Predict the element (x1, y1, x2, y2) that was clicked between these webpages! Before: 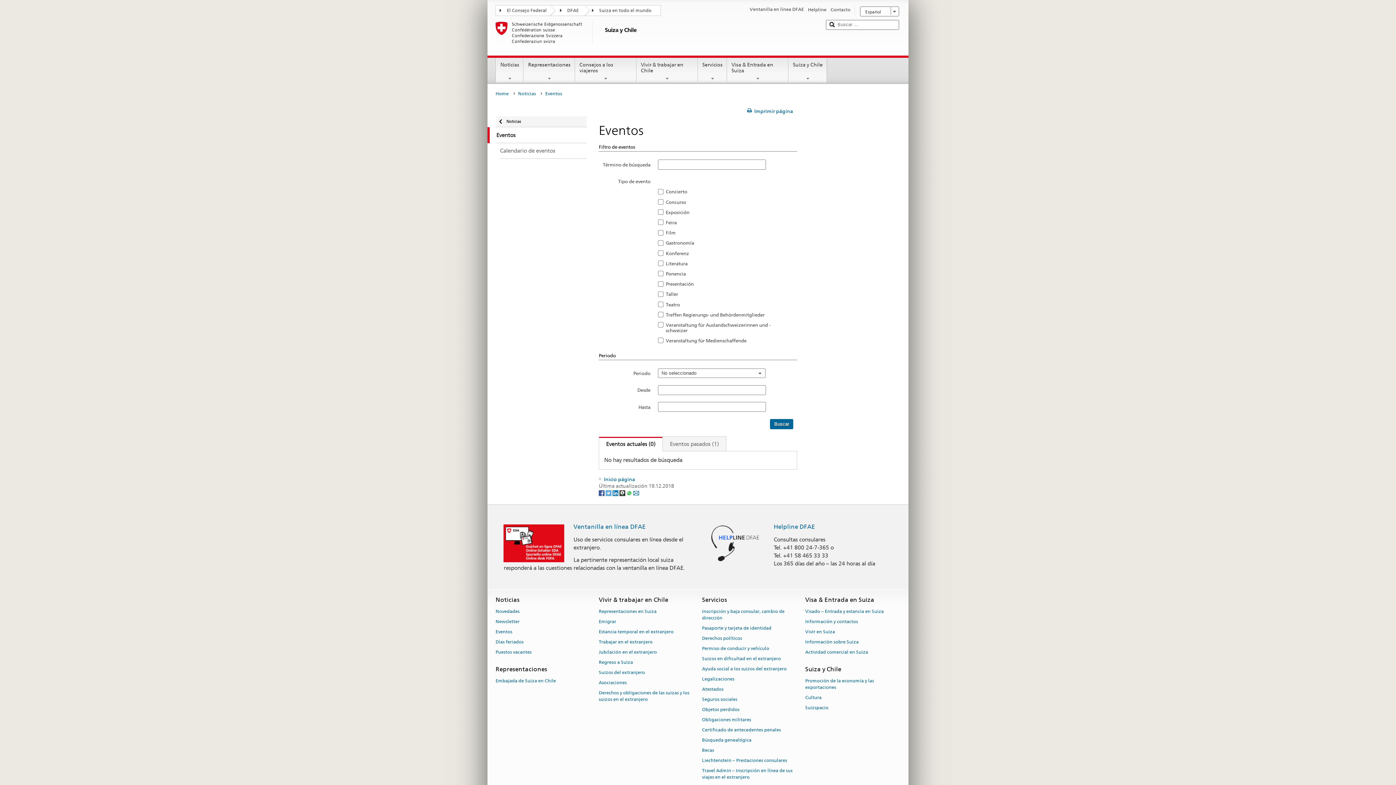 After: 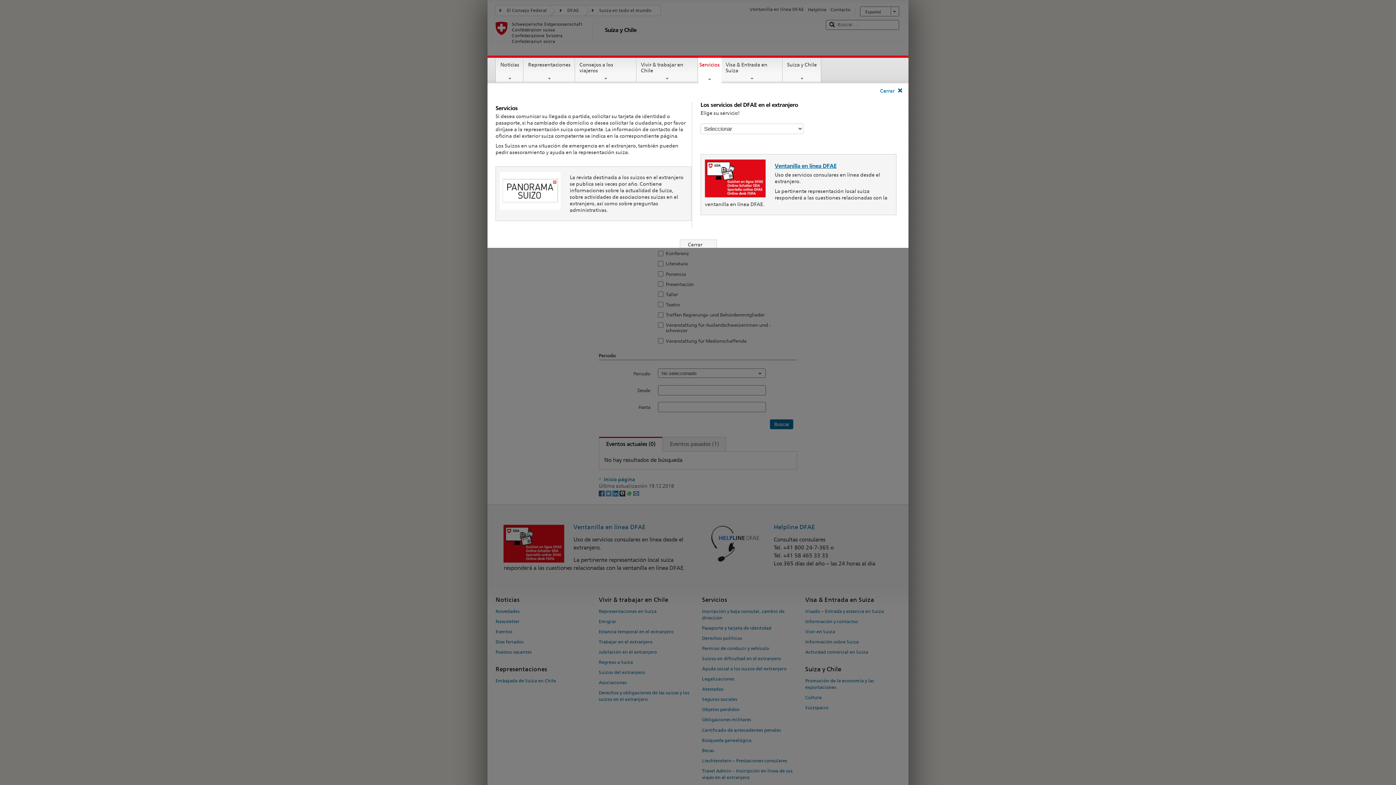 Action: label: Servicios bbox: (698, 57, 726, 81)